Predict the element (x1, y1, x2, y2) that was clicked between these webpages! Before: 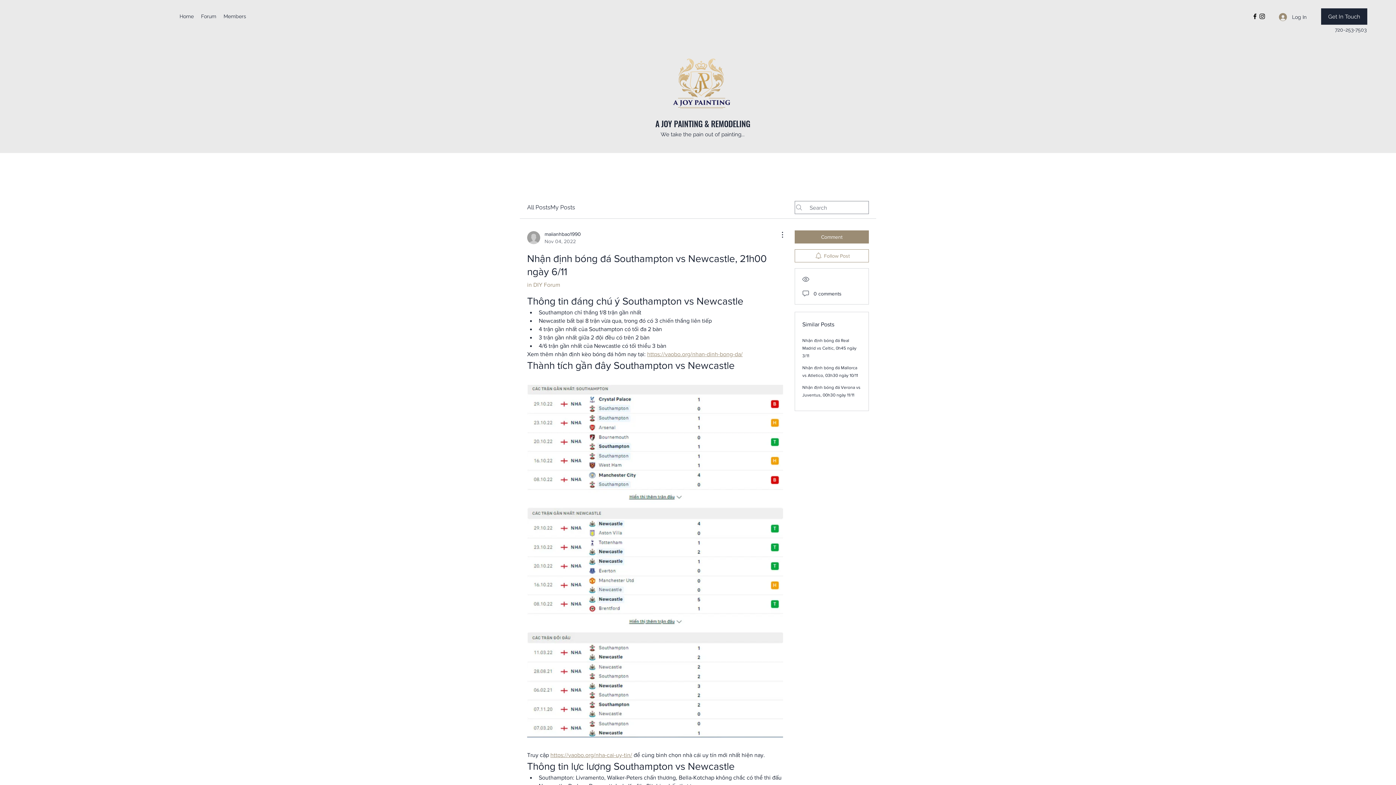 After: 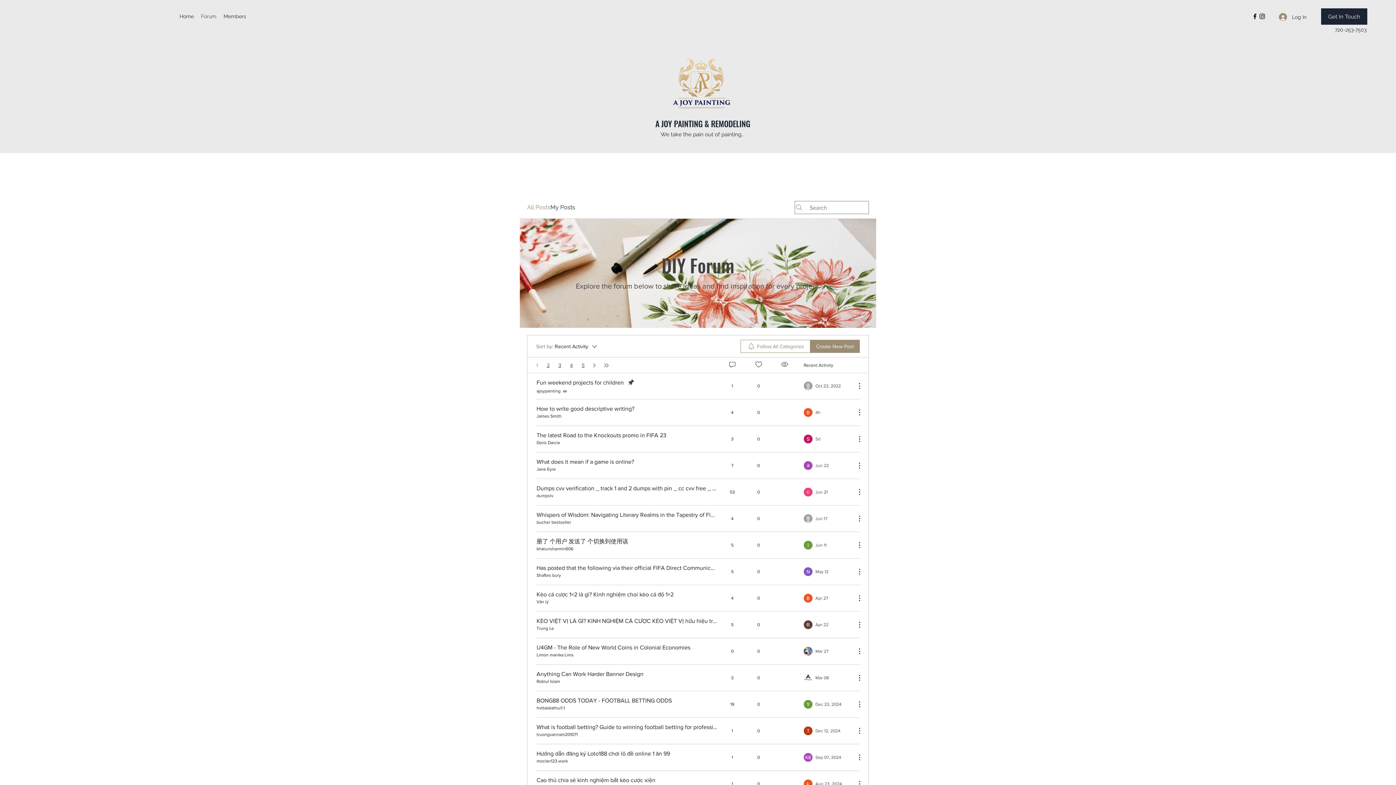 Action: label: Forum bbox: (197, 10, 220, 21)